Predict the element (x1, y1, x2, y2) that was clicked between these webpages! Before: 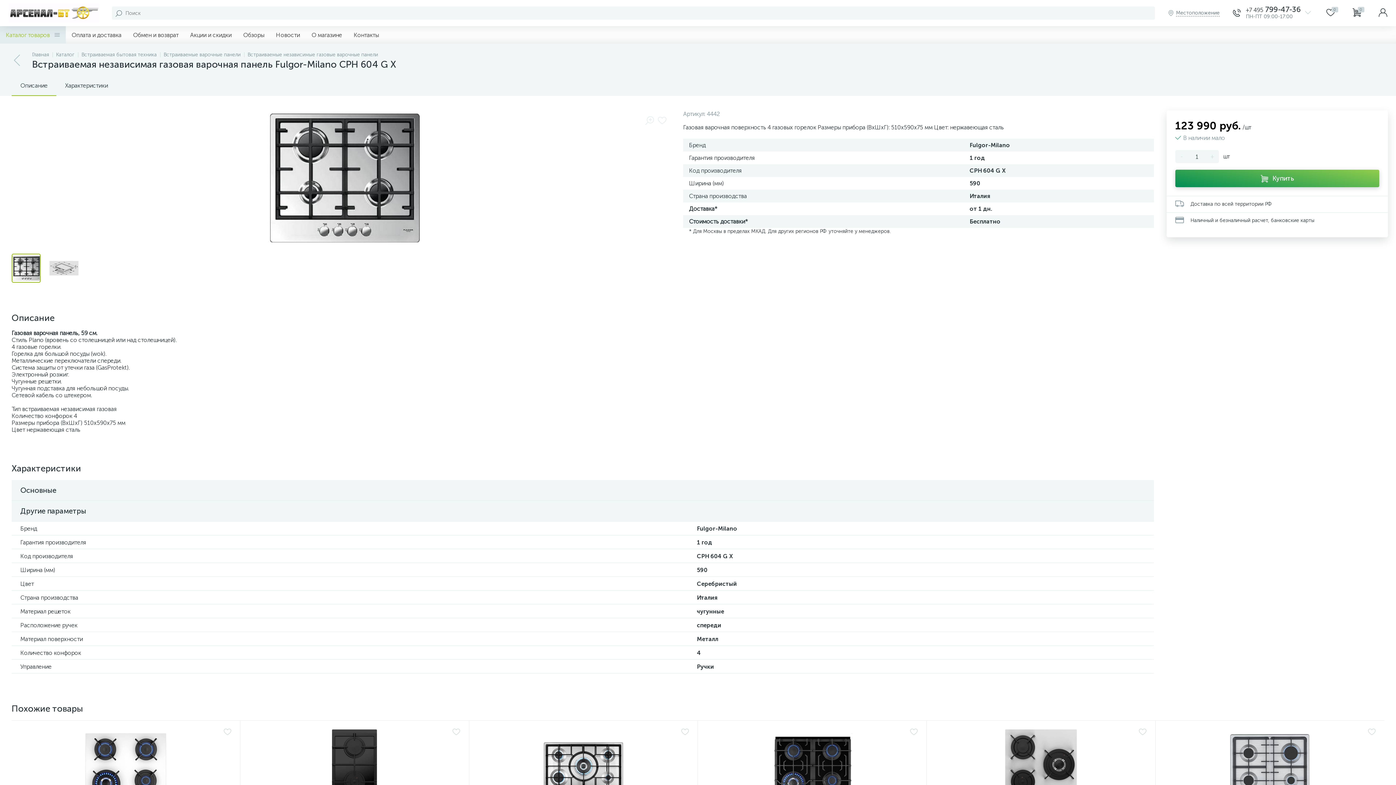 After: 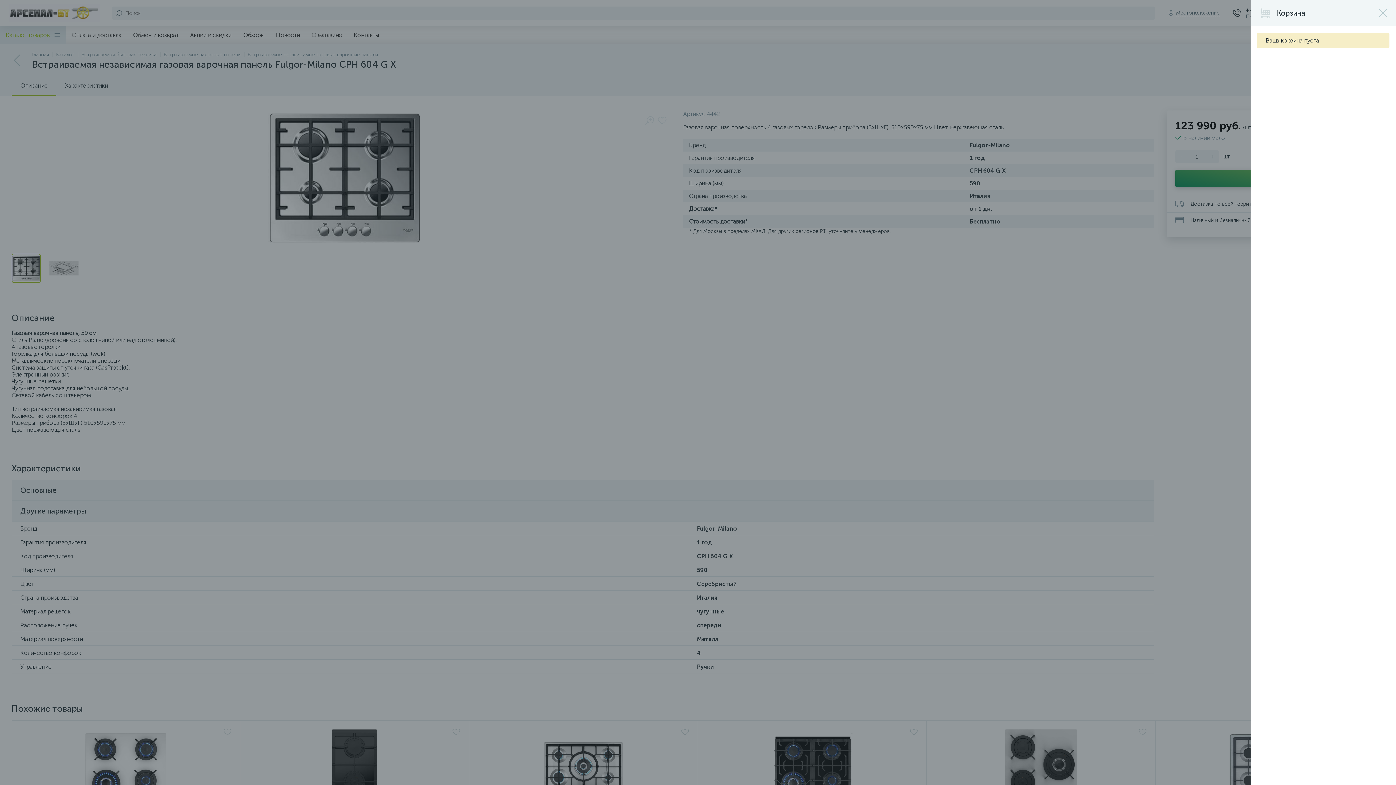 Action: label: 0 bbox: (1344, 0, 1370, 26)